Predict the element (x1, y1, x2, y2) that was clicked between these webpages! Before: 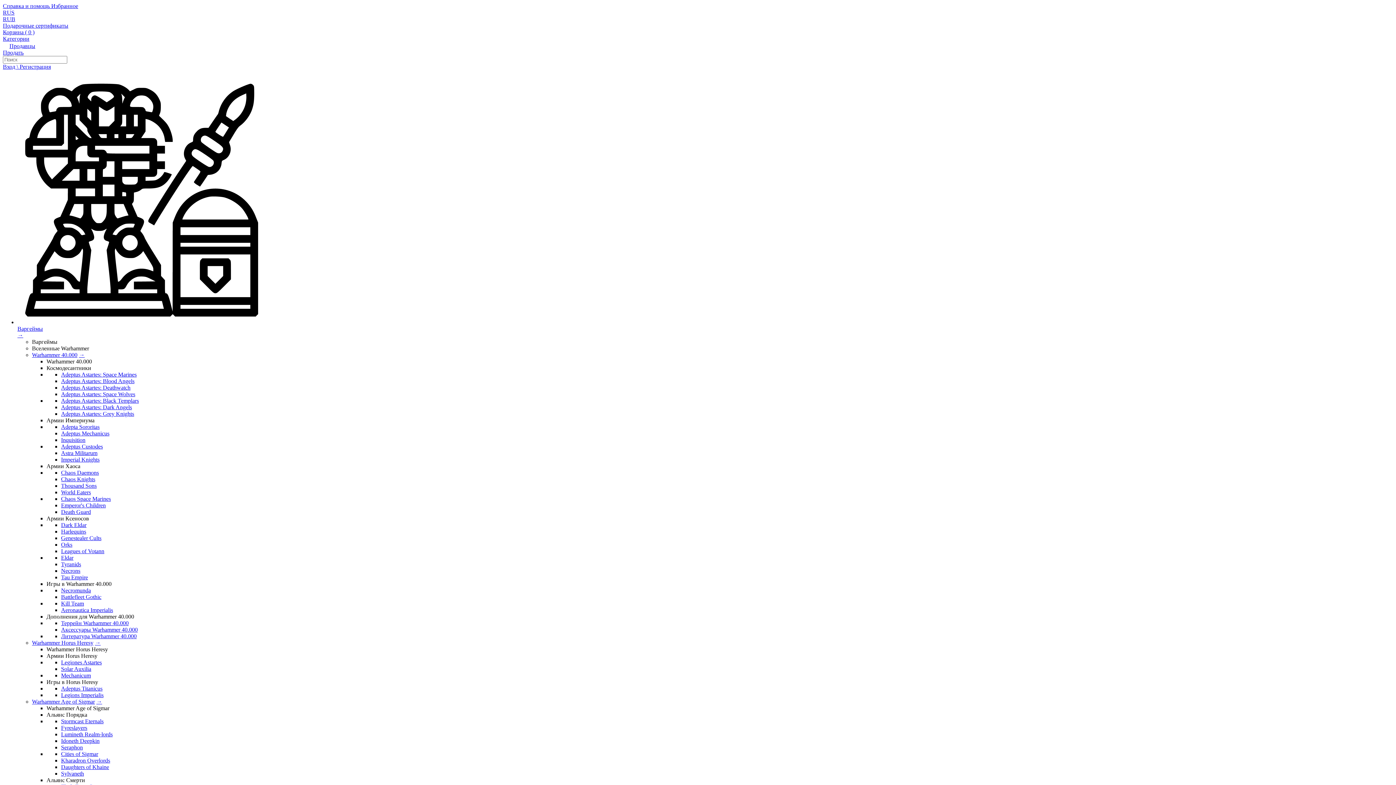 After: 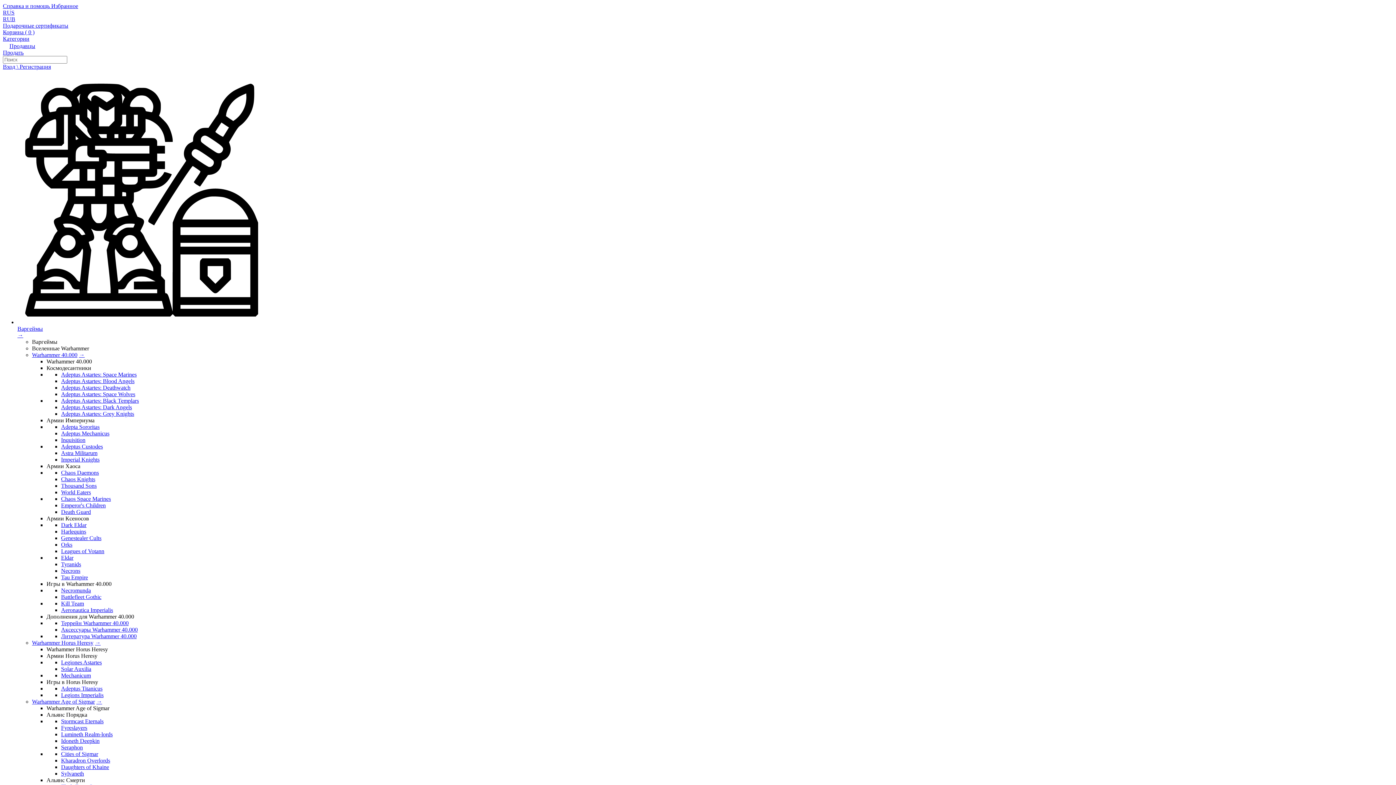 Action: bbox: (61, 561, 81, 567) label: Tyranids